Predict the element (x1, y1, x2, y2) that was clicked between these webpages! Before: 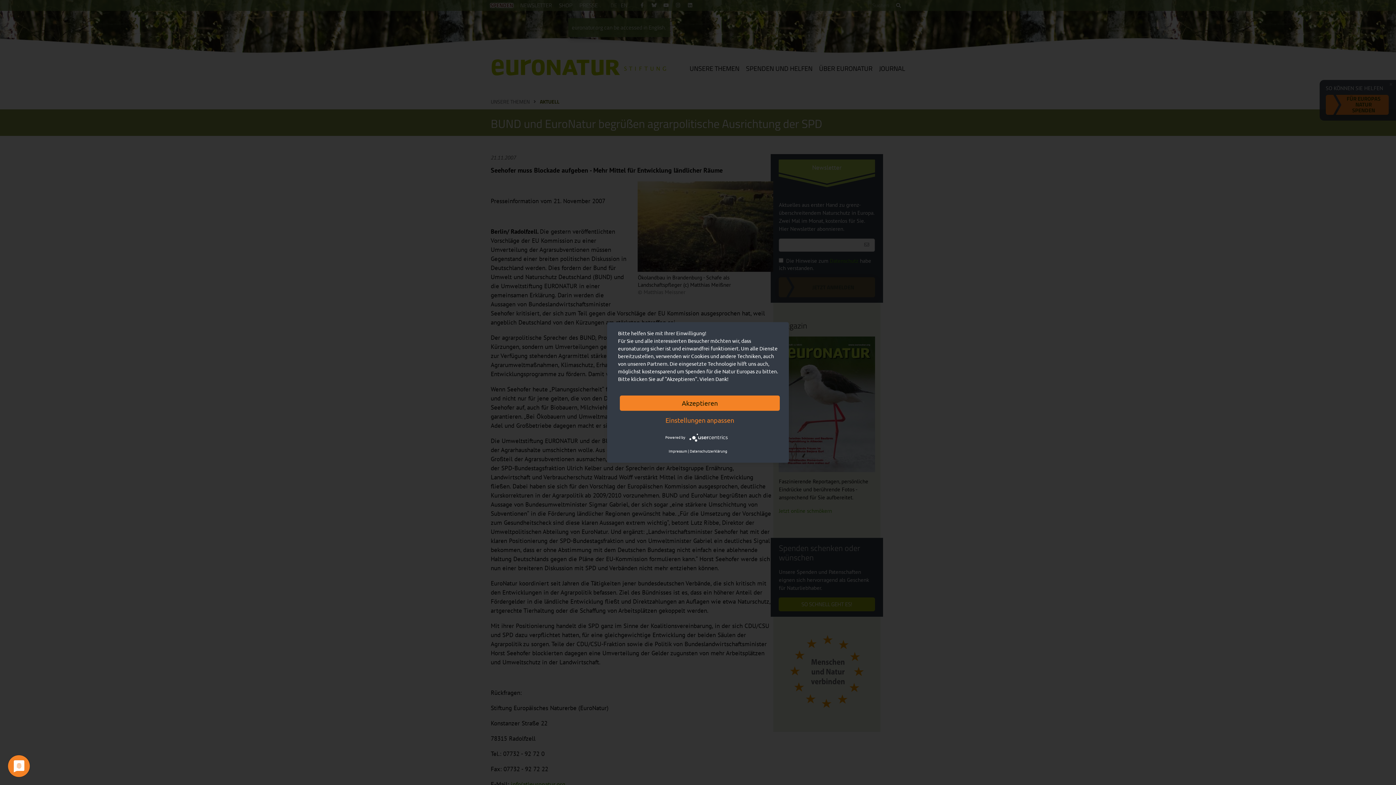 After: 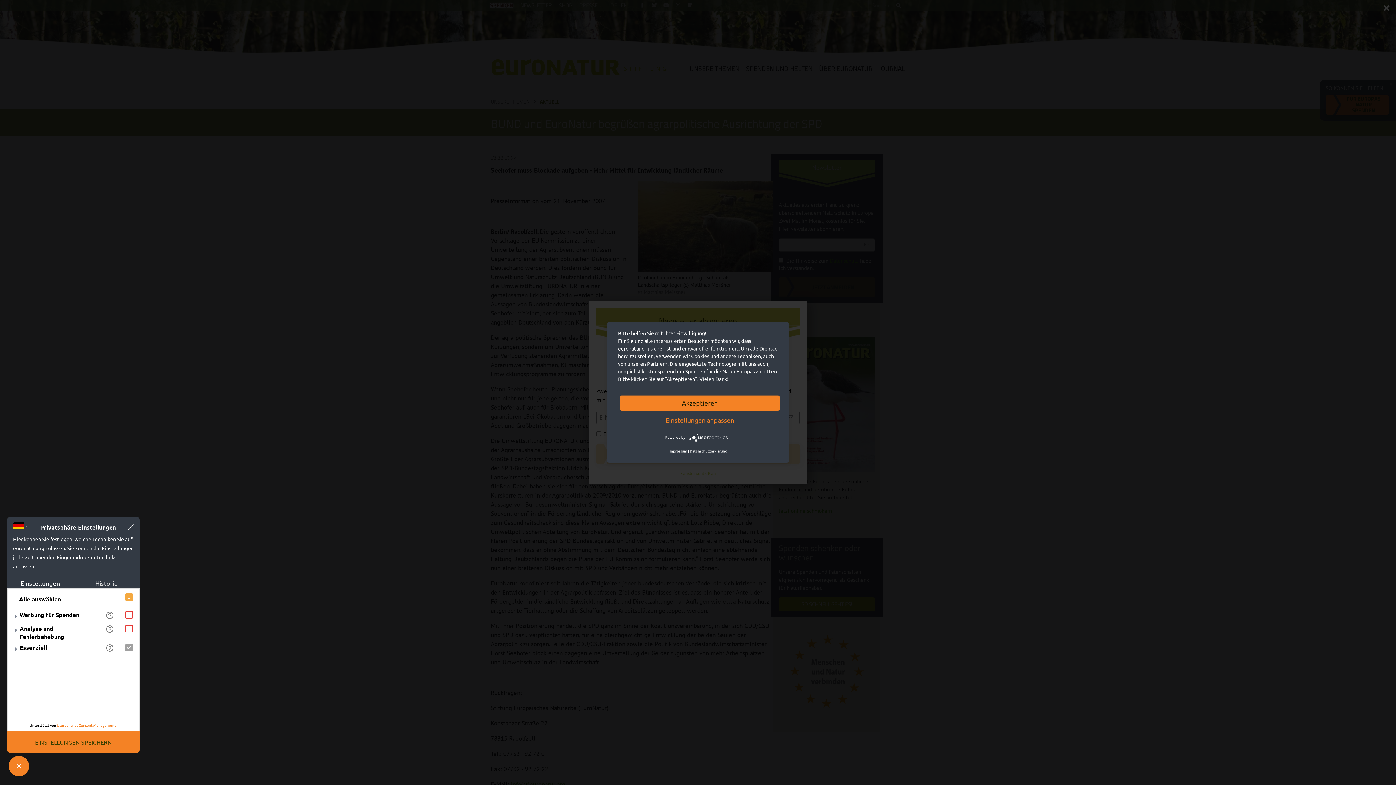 Action: label: Einstellungen anpassen bbox: (620, 412, 780, 428)